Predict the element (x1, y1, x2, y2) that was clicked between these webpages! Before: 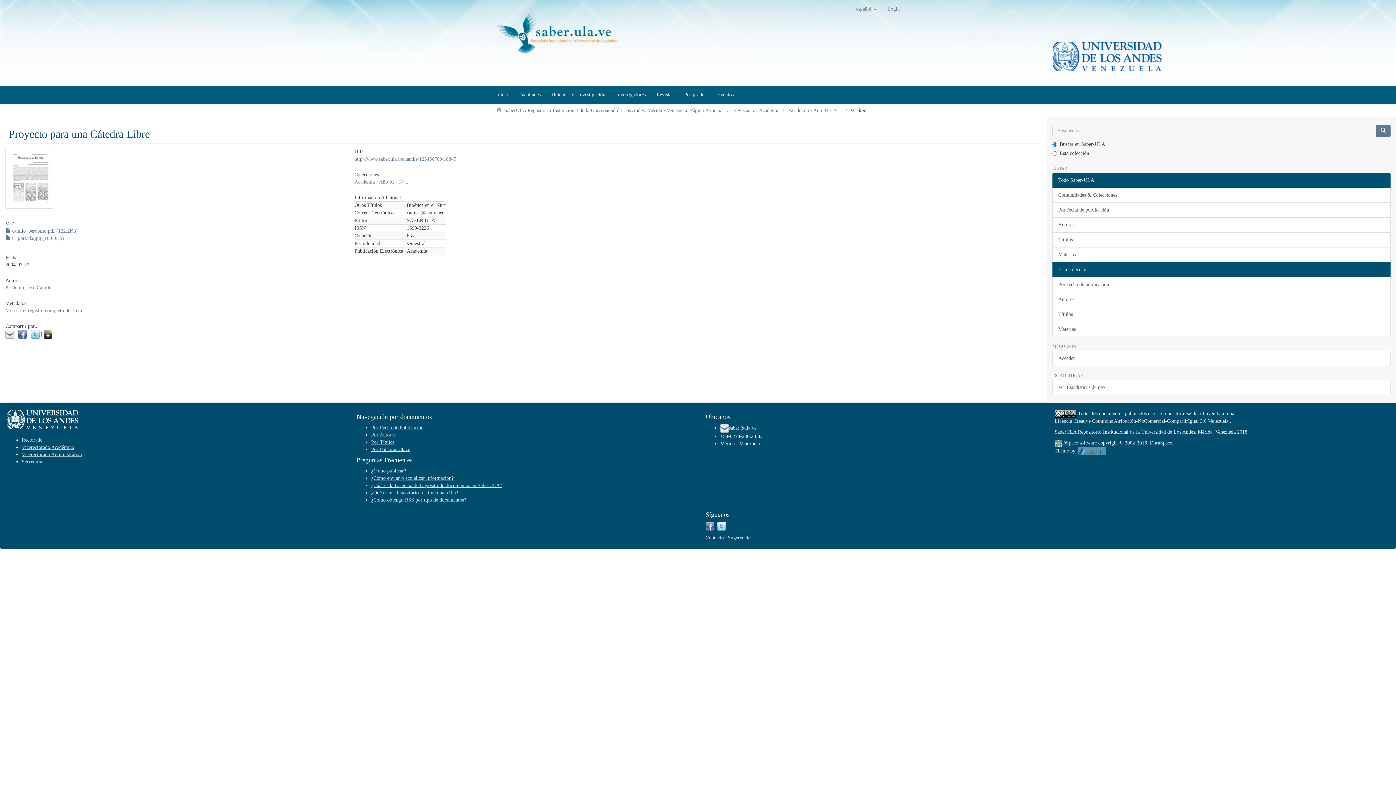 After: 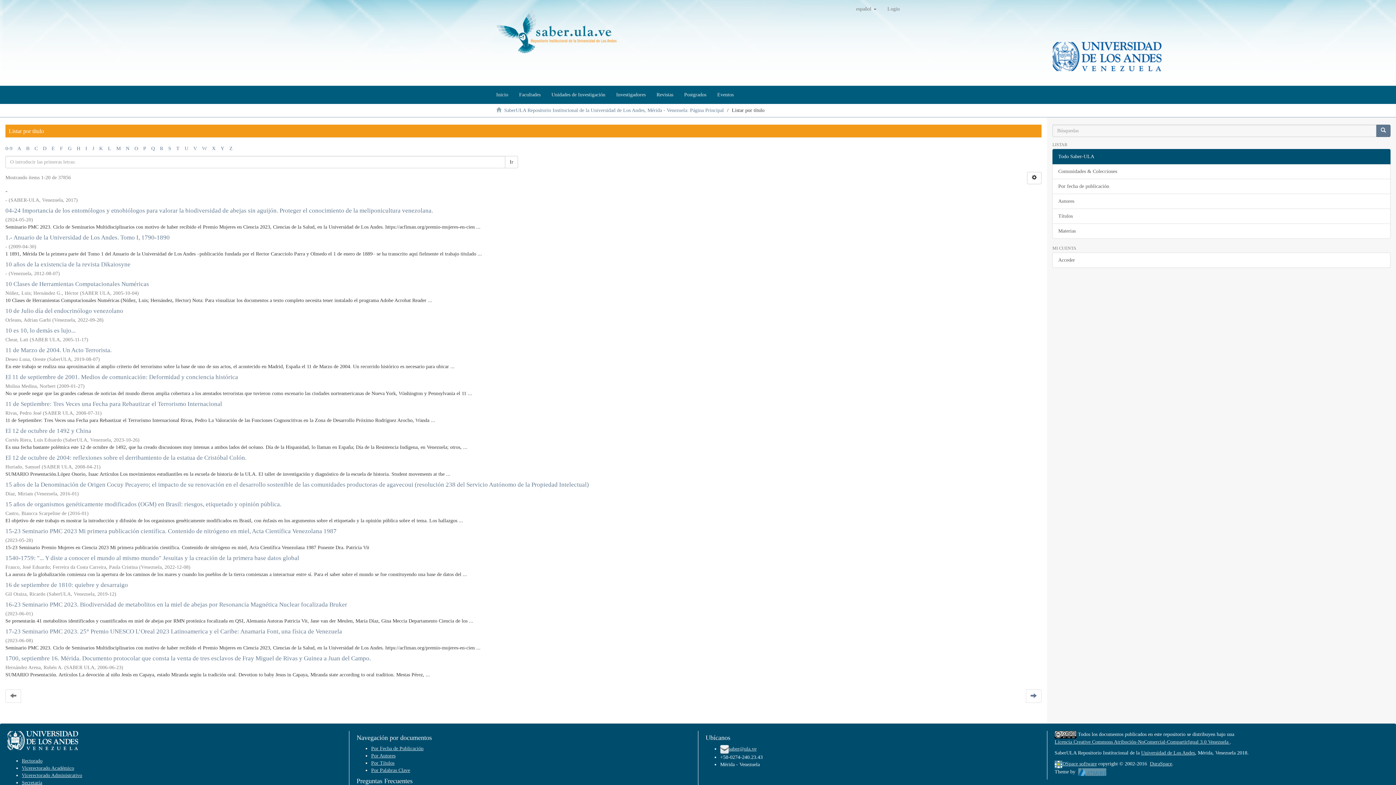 Action: label: Por Títulos bbox: (371, 439, 394, 445)